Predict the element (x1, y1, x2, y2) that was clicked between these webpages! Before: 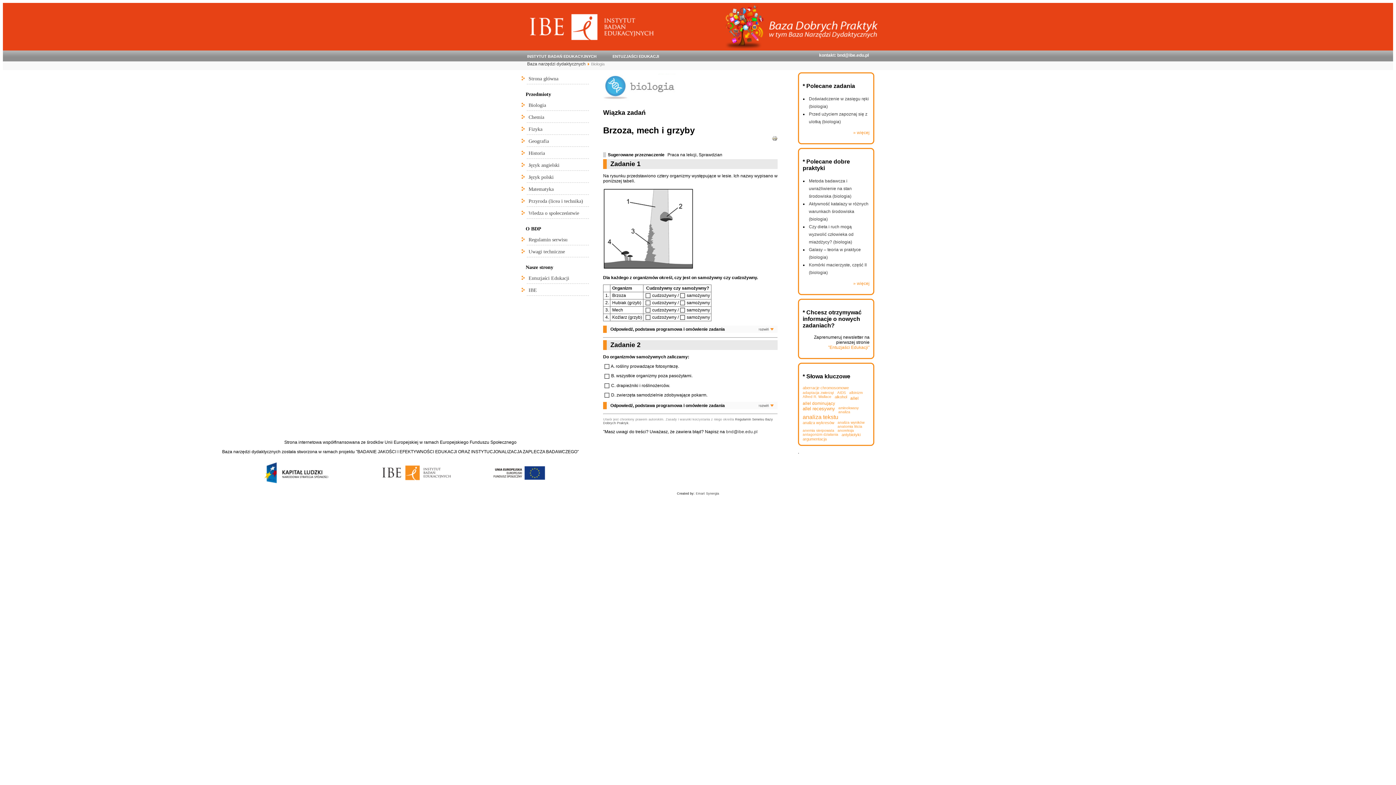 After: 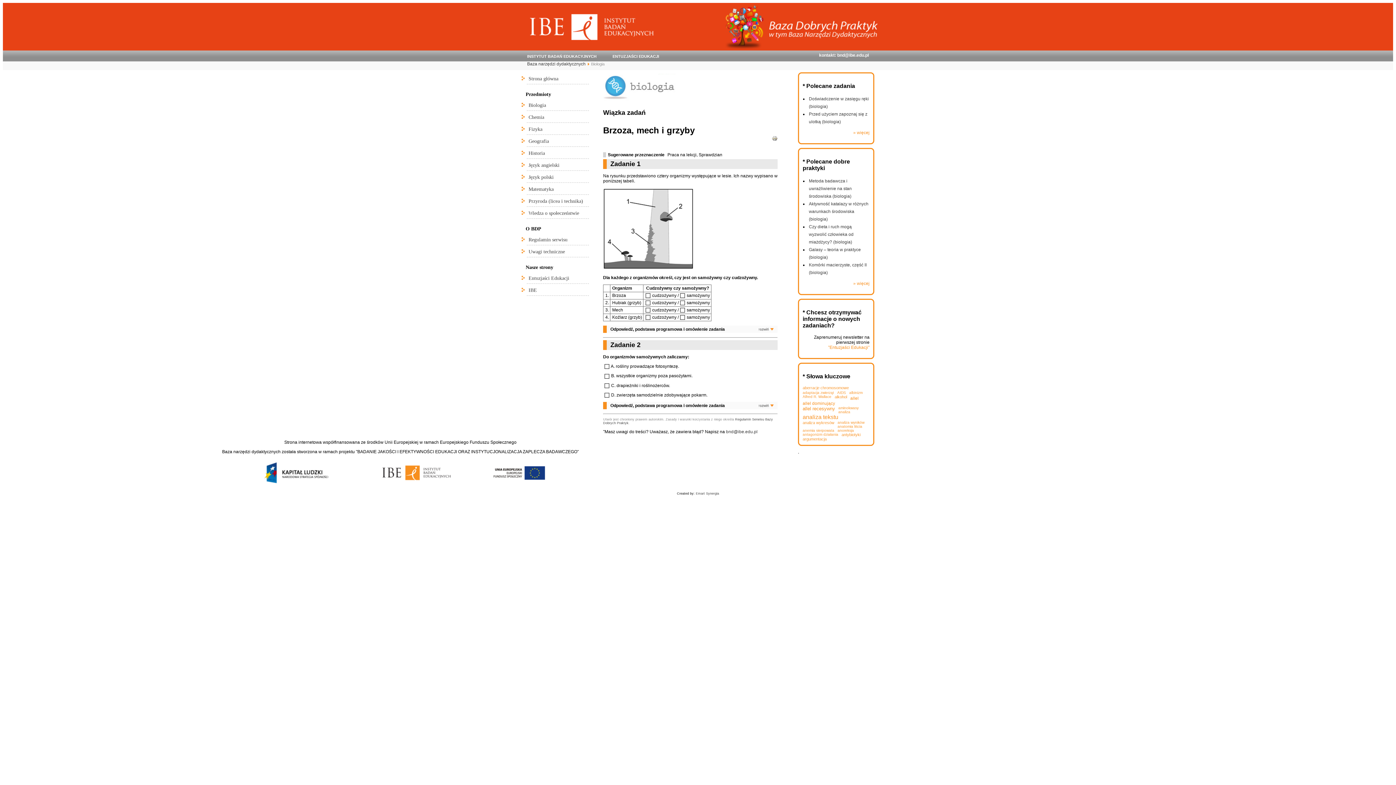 Action: bbox: (696, 492, 719, 495) label: Emart Synergia